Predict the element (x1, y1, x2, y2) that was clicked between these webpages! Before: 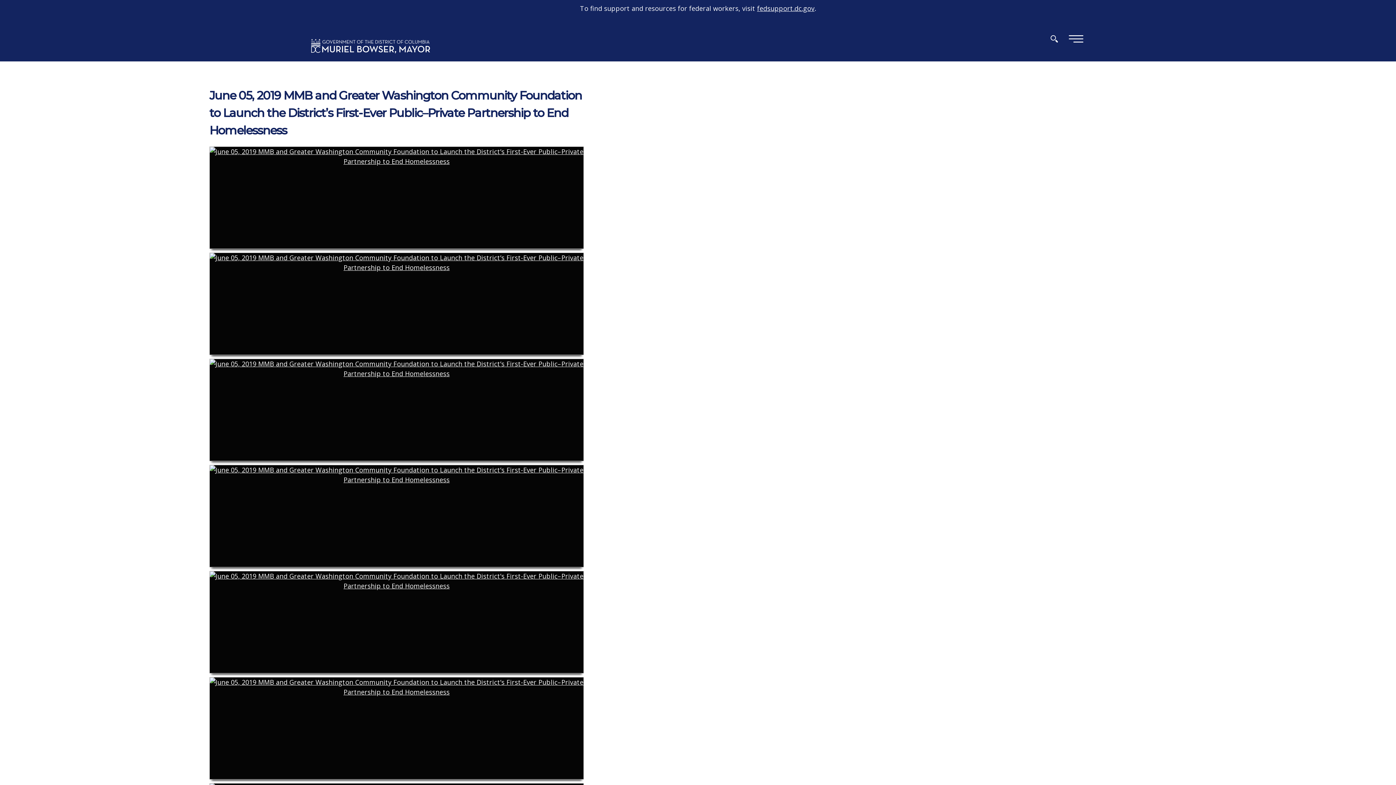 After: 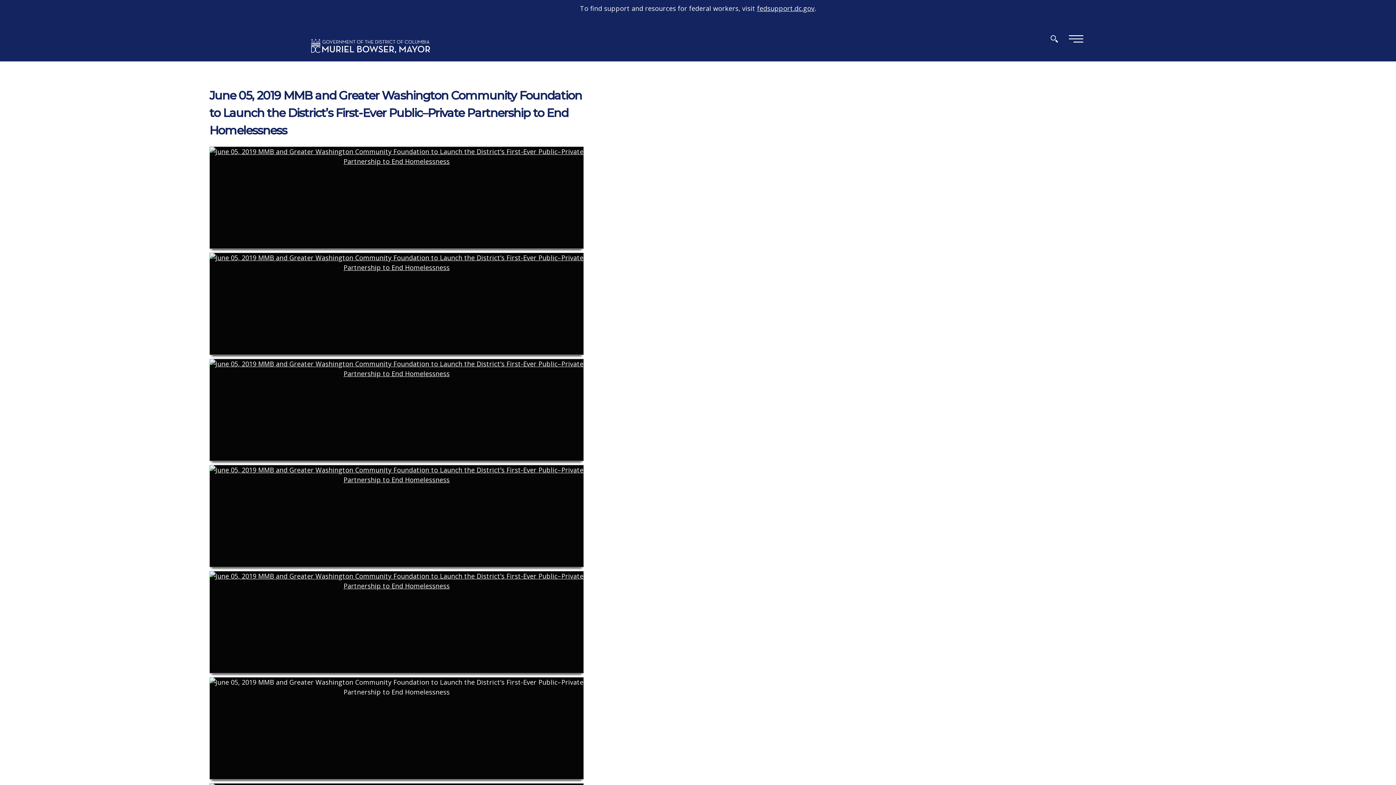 Action: bbox: (209, 687, 583, 696)